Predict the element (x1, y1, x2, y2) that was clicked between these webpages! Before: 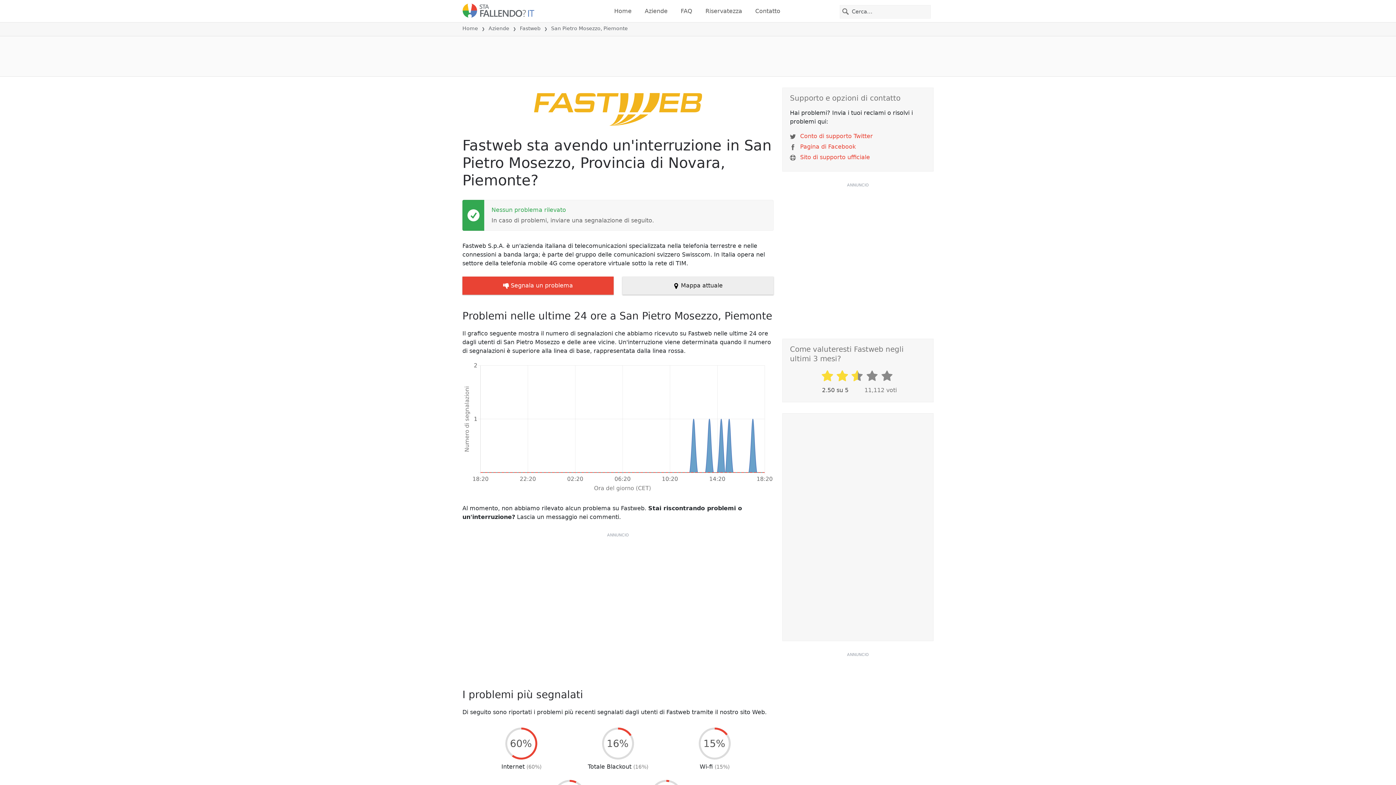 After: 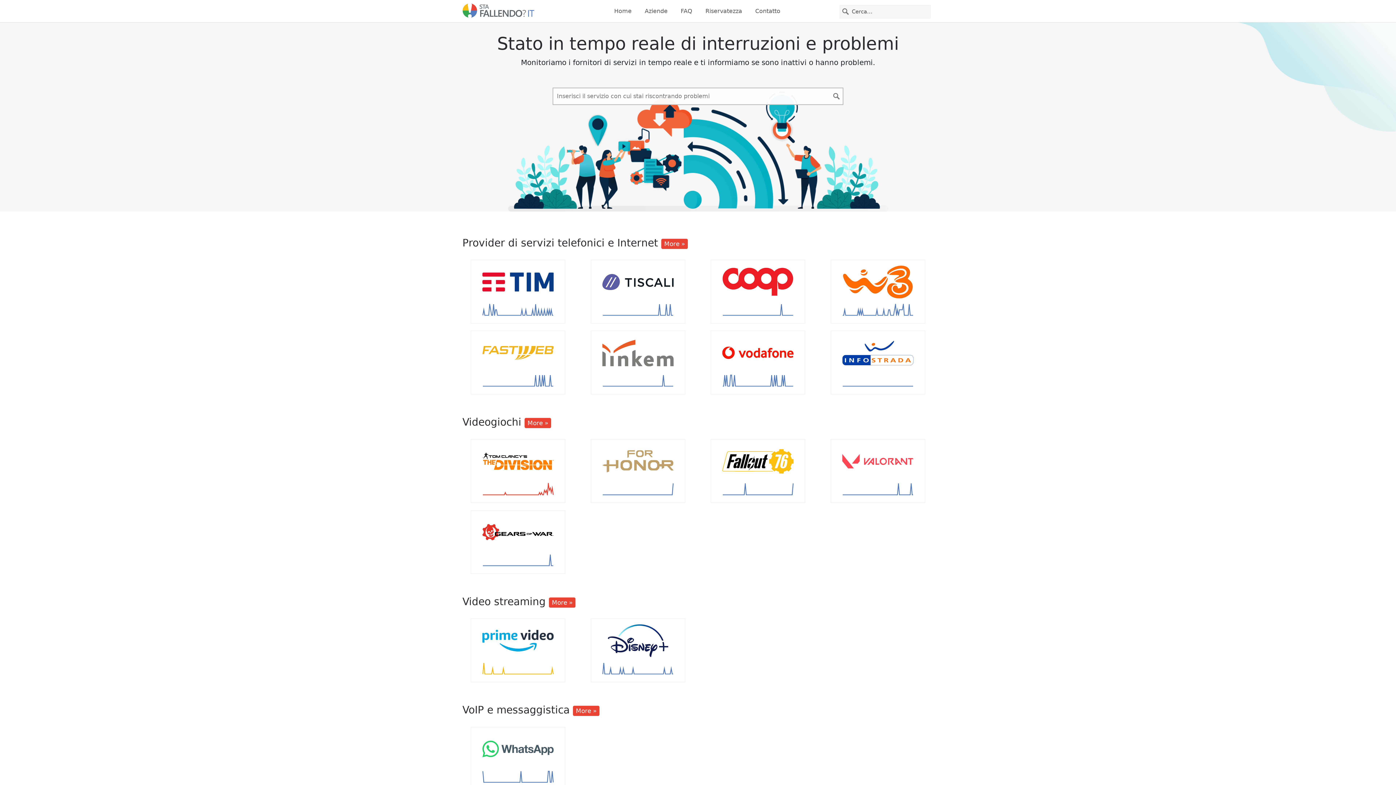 Action: bbox: (462, 2, 553, 19)